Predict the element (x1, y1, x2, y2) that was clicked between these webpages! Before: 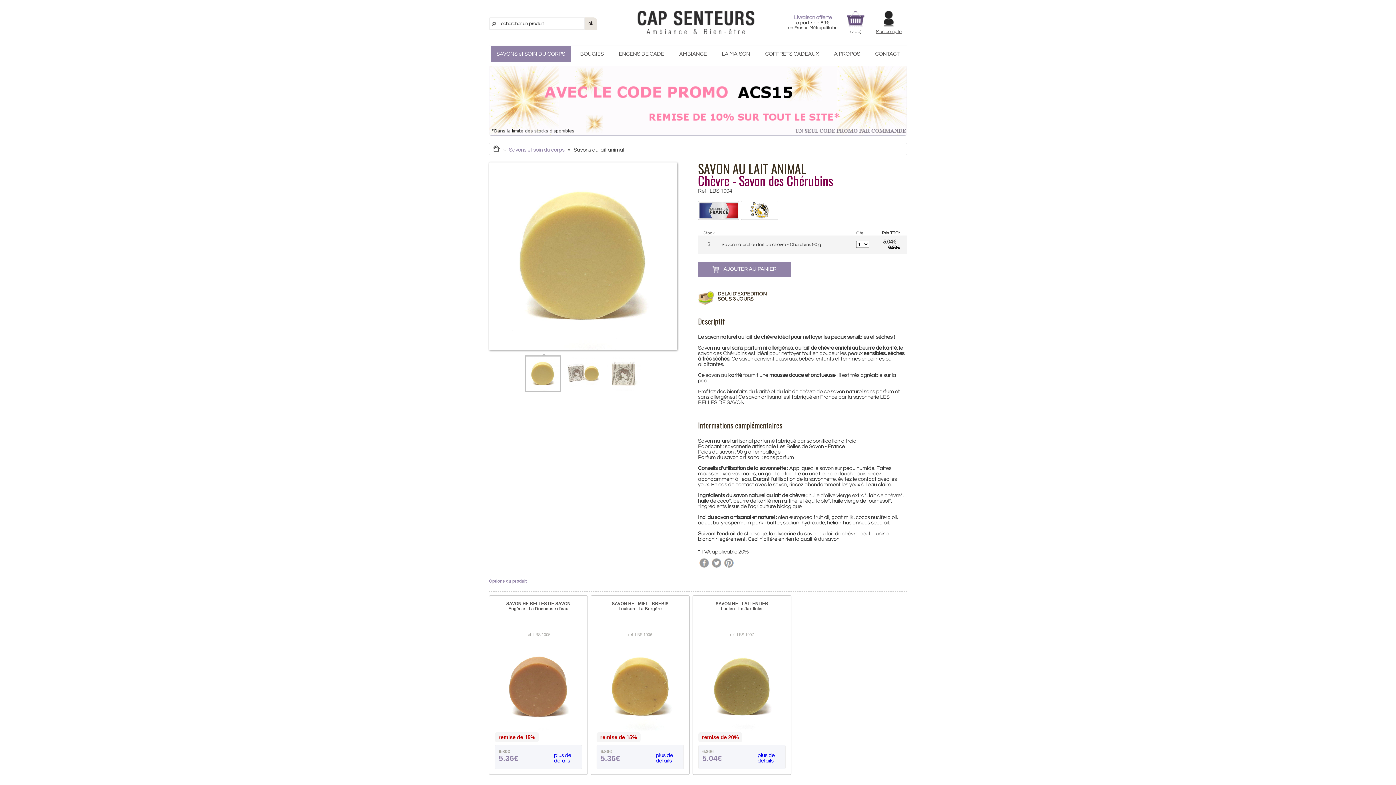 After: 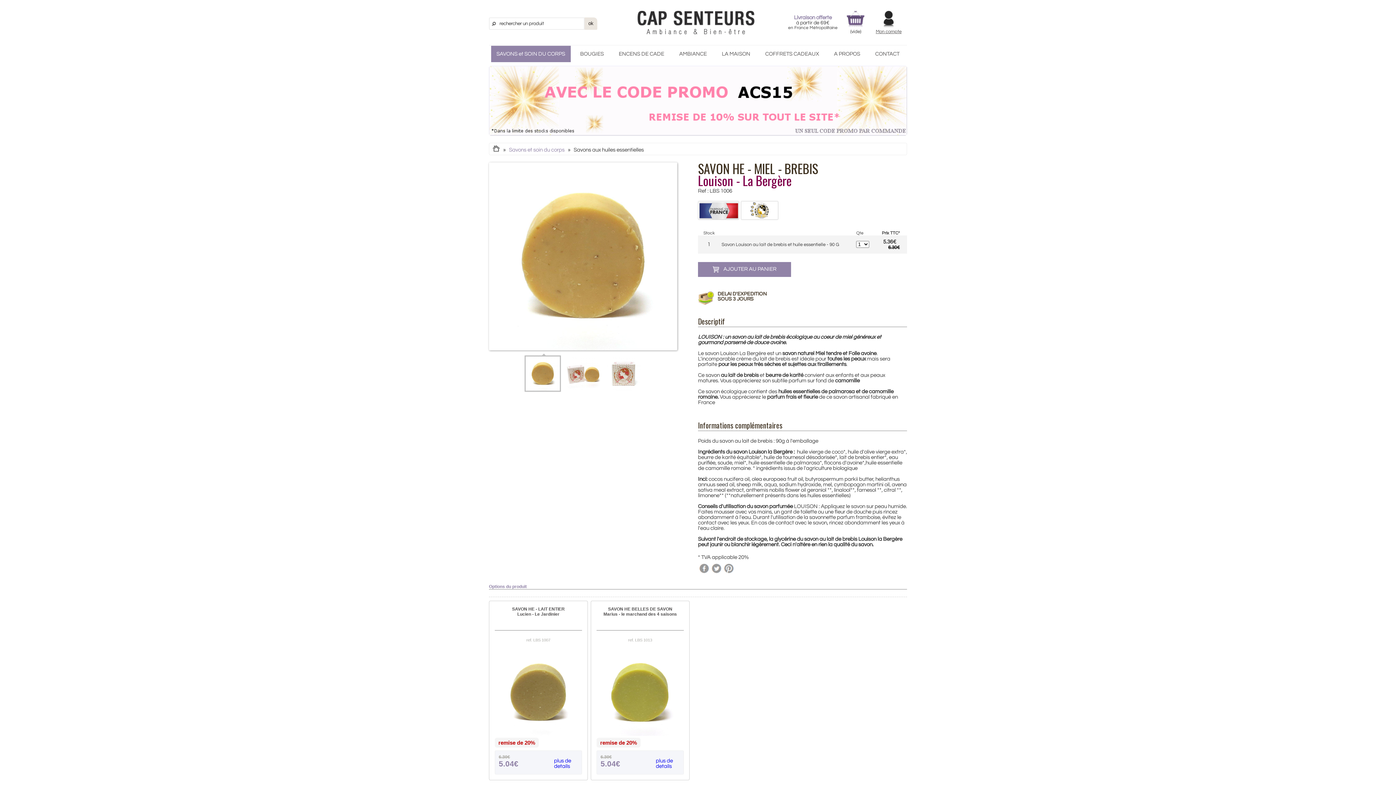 Action: label: plus de details bbox: (656, 752, 673, 763)